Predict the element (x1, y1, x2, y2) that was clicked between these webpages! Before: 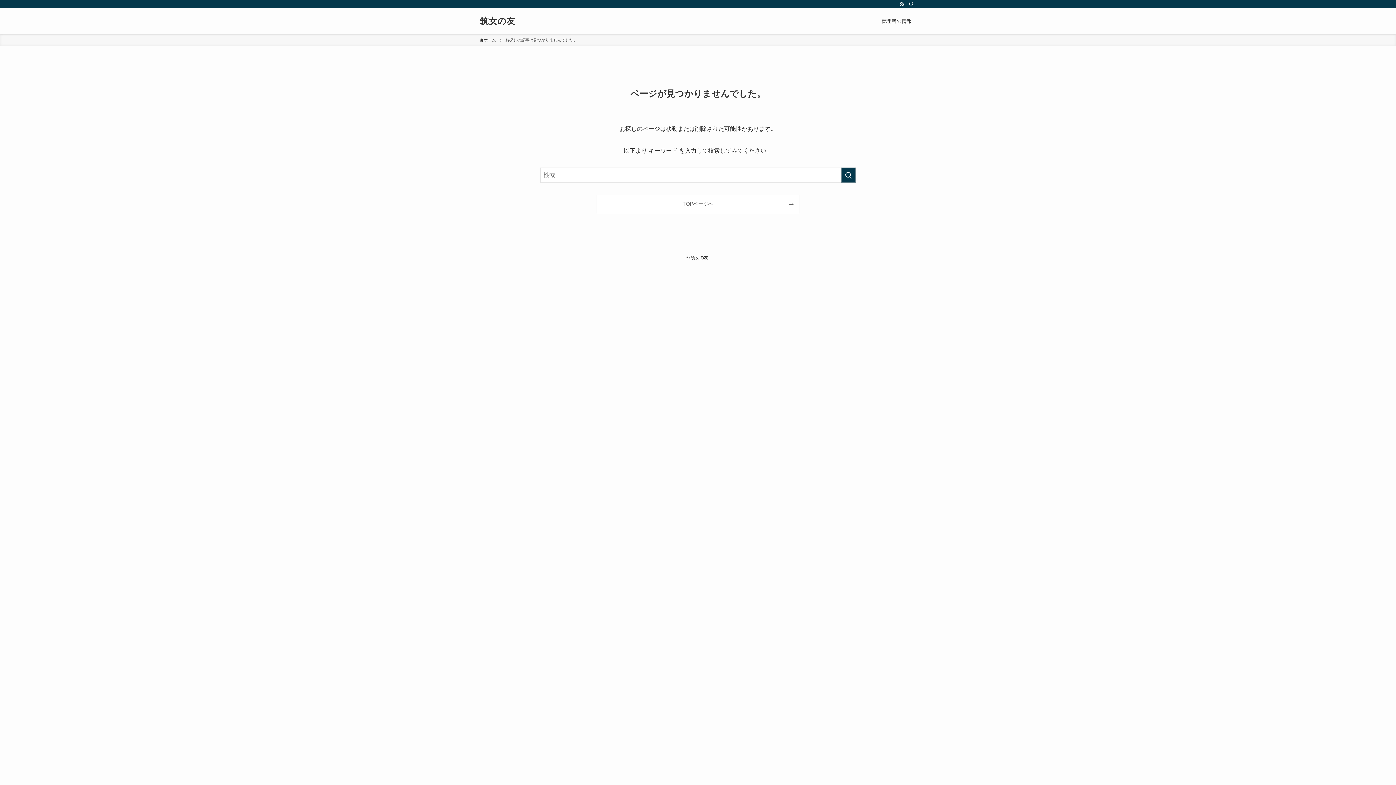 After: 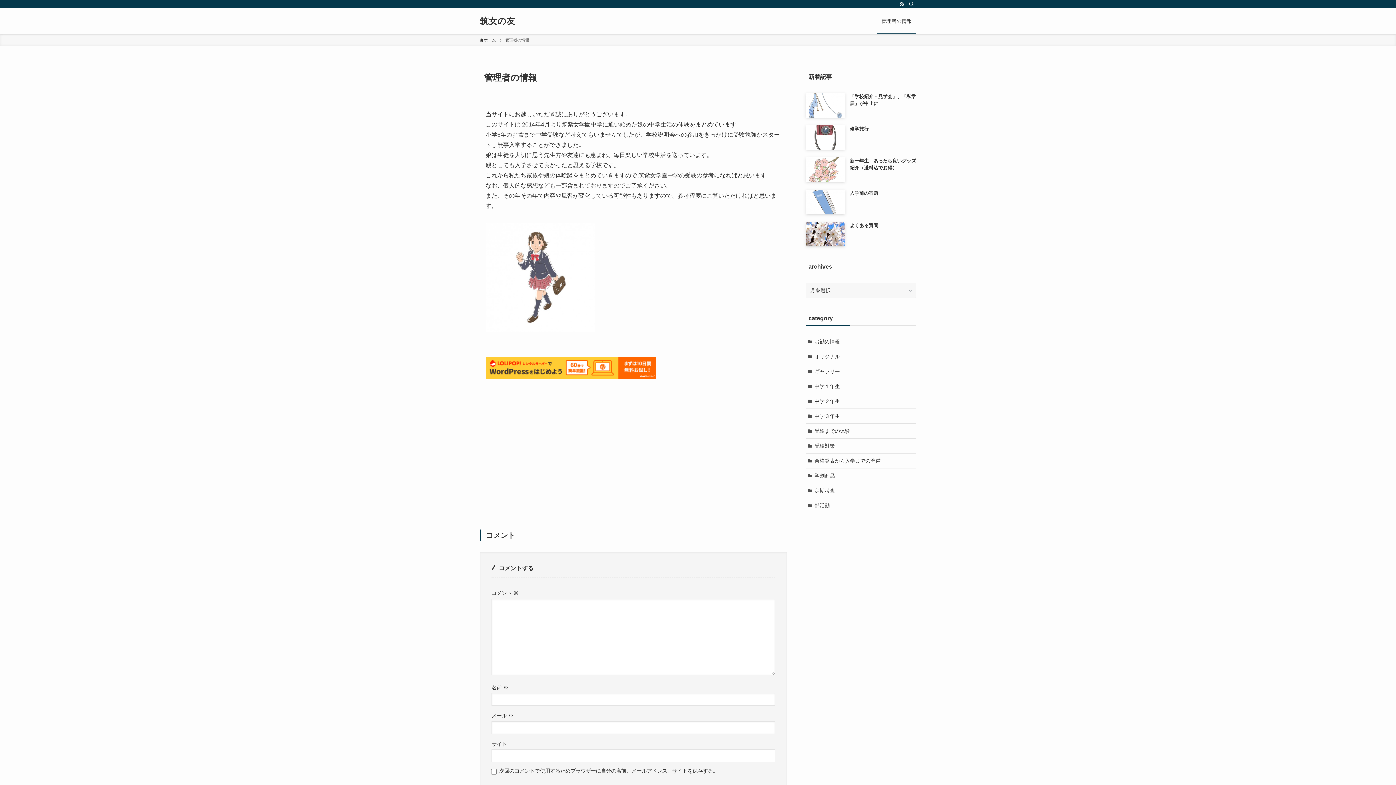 Action: bbox: (877, 8, 916, 34) label: 管理者の情報